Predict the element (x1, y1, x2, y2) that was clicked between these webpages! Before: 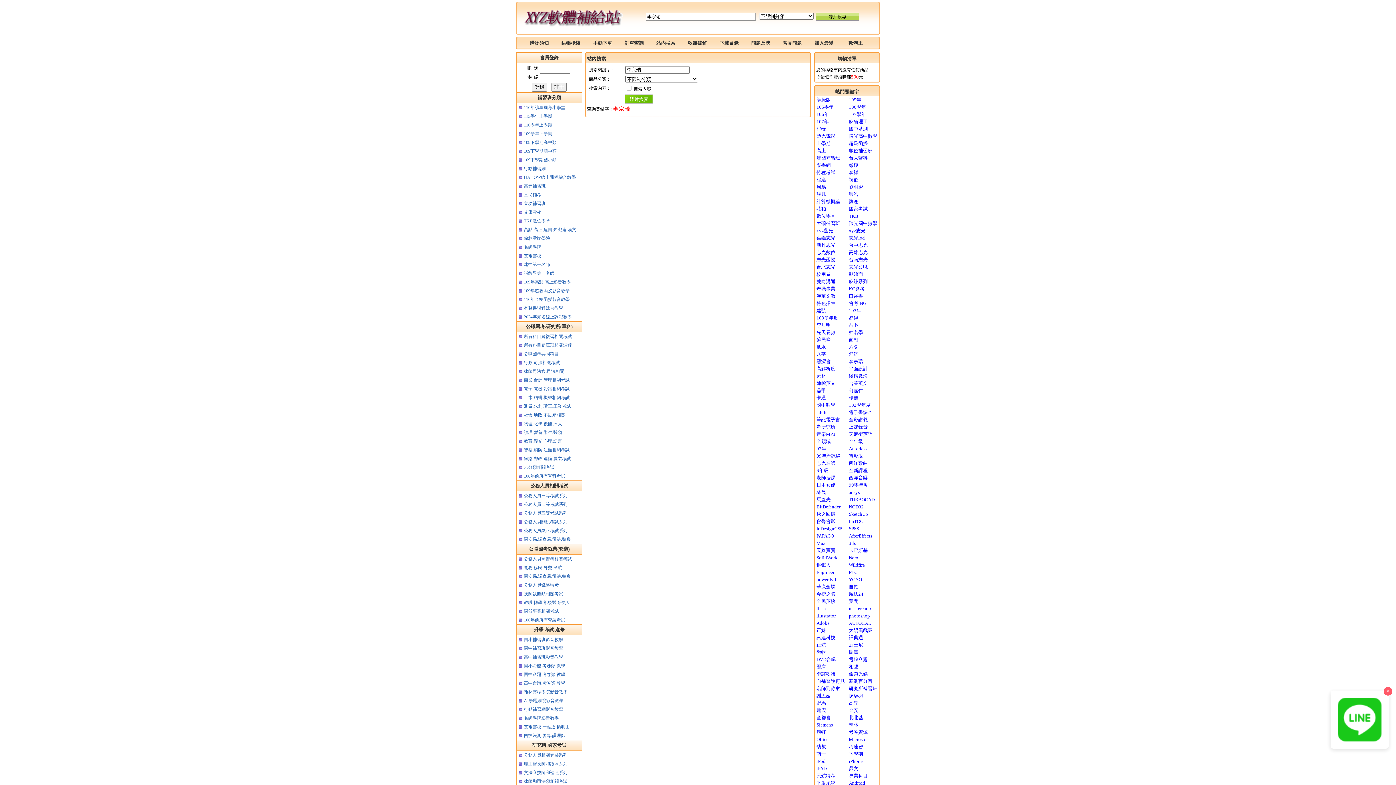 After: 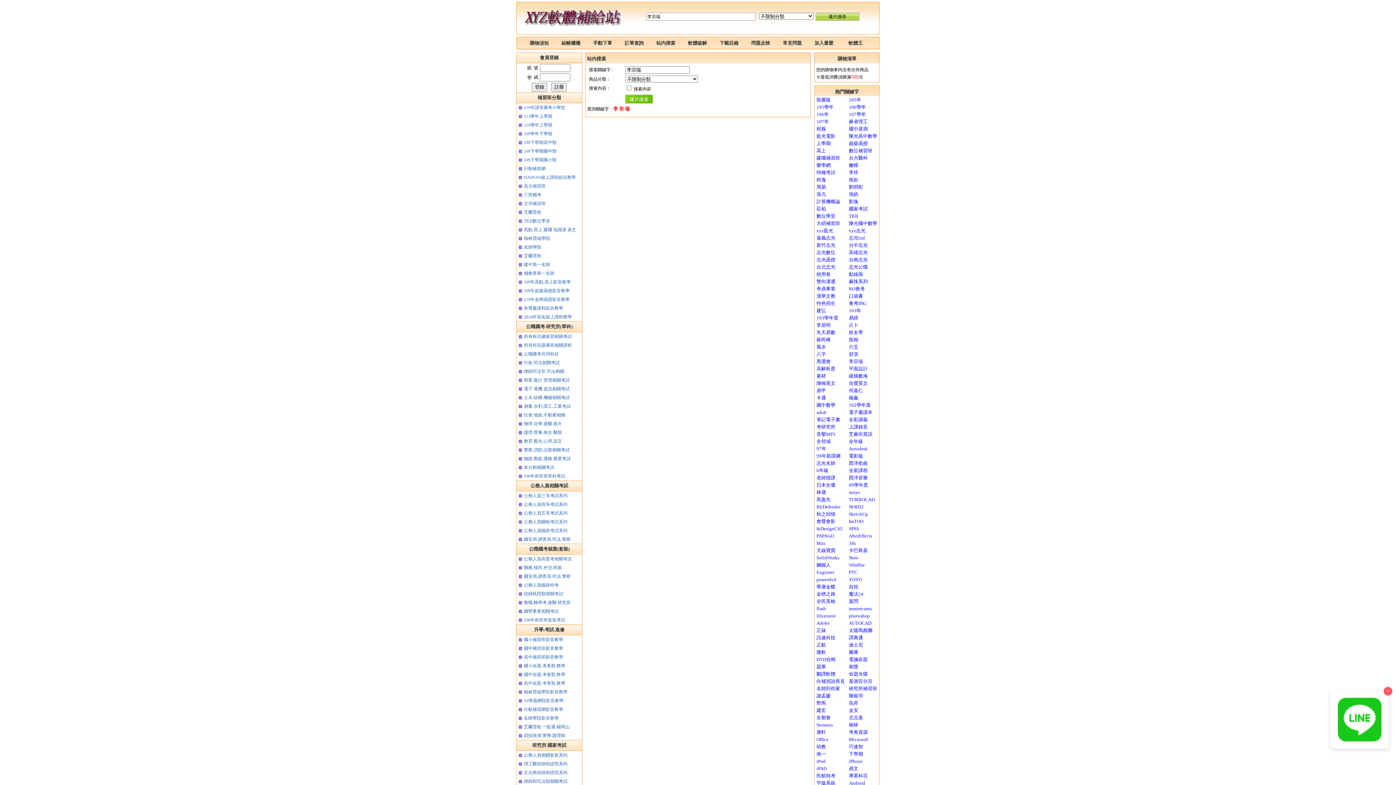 Action: label: xyz藍光 bbox: (816, 228, 833, 233)